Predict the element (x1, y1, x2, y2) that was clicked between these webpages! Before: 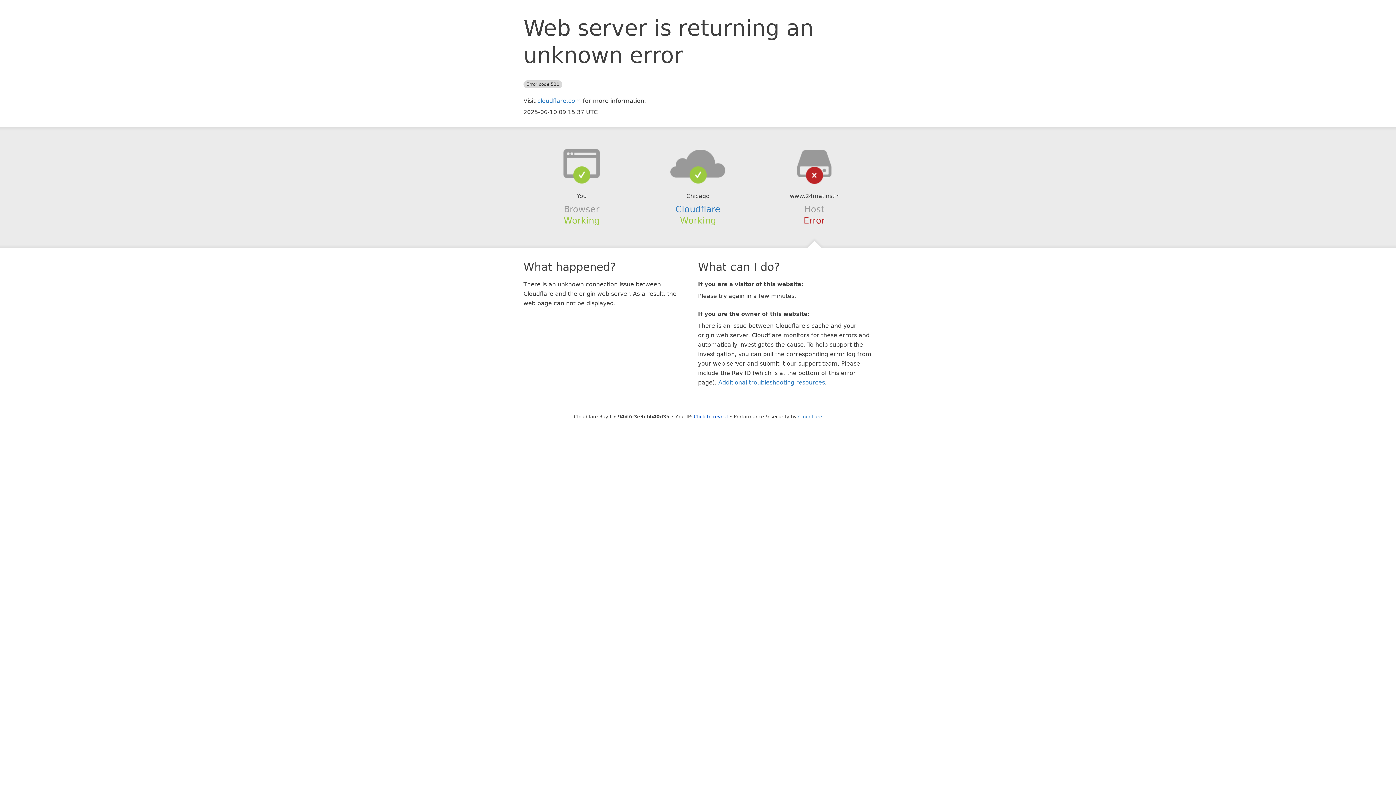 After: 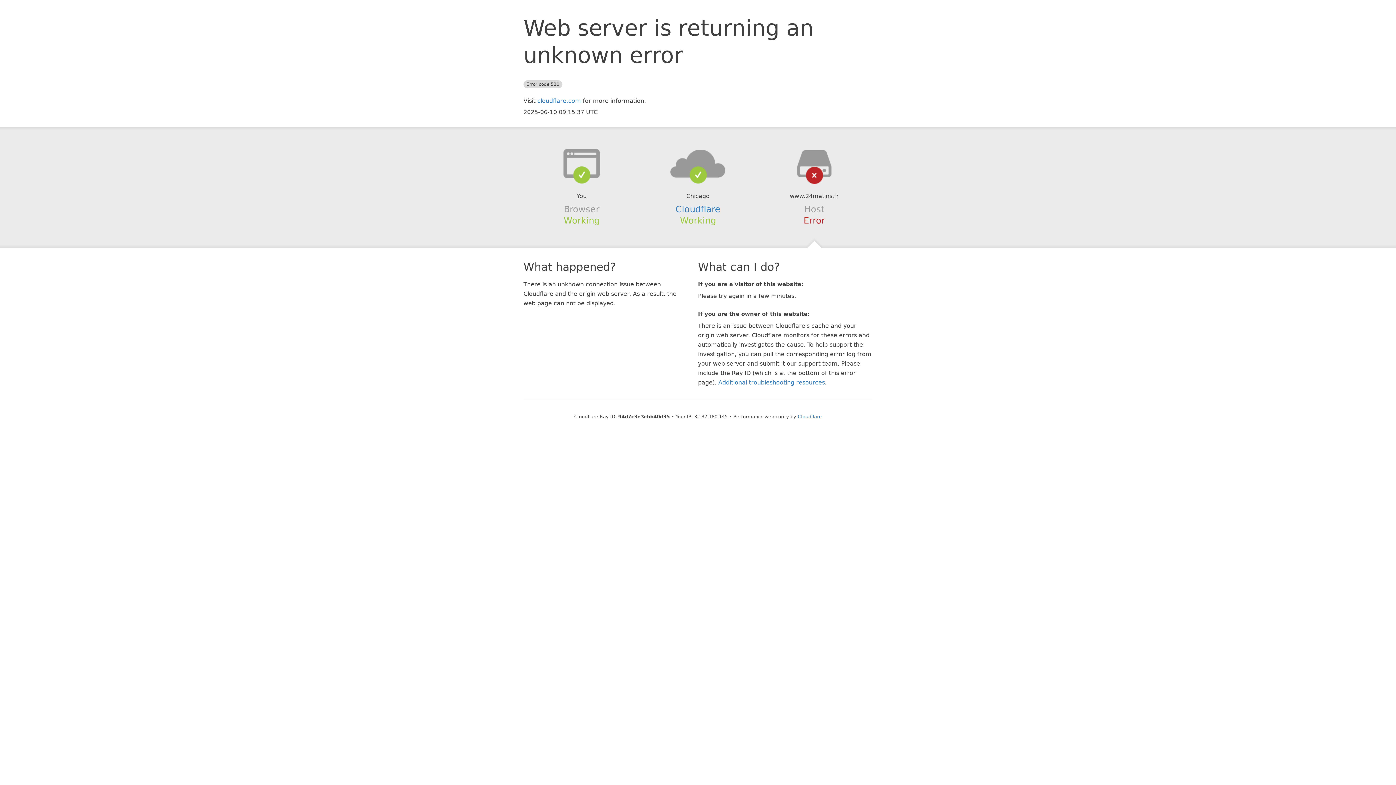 Action: label: Click to reveal bbox: (694, 414, 728, 419)